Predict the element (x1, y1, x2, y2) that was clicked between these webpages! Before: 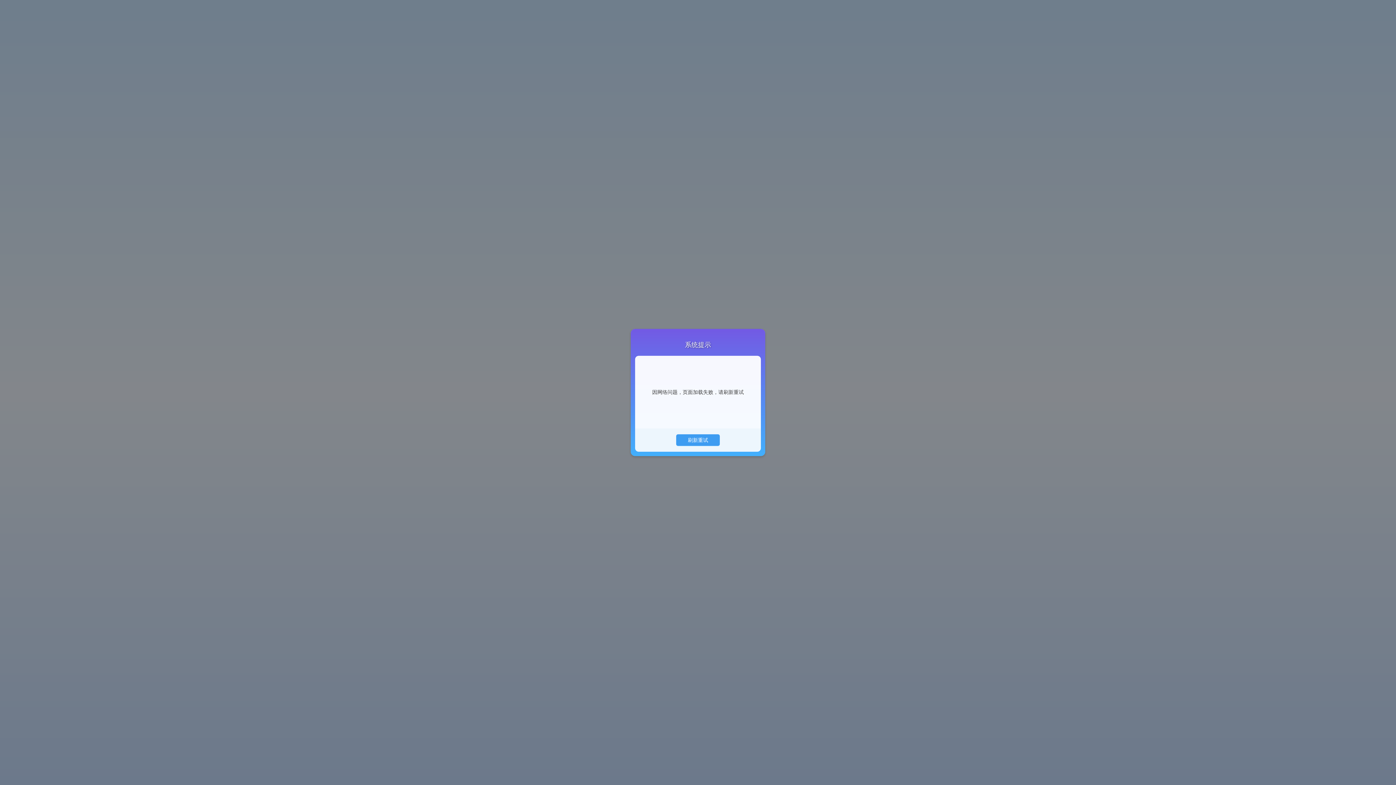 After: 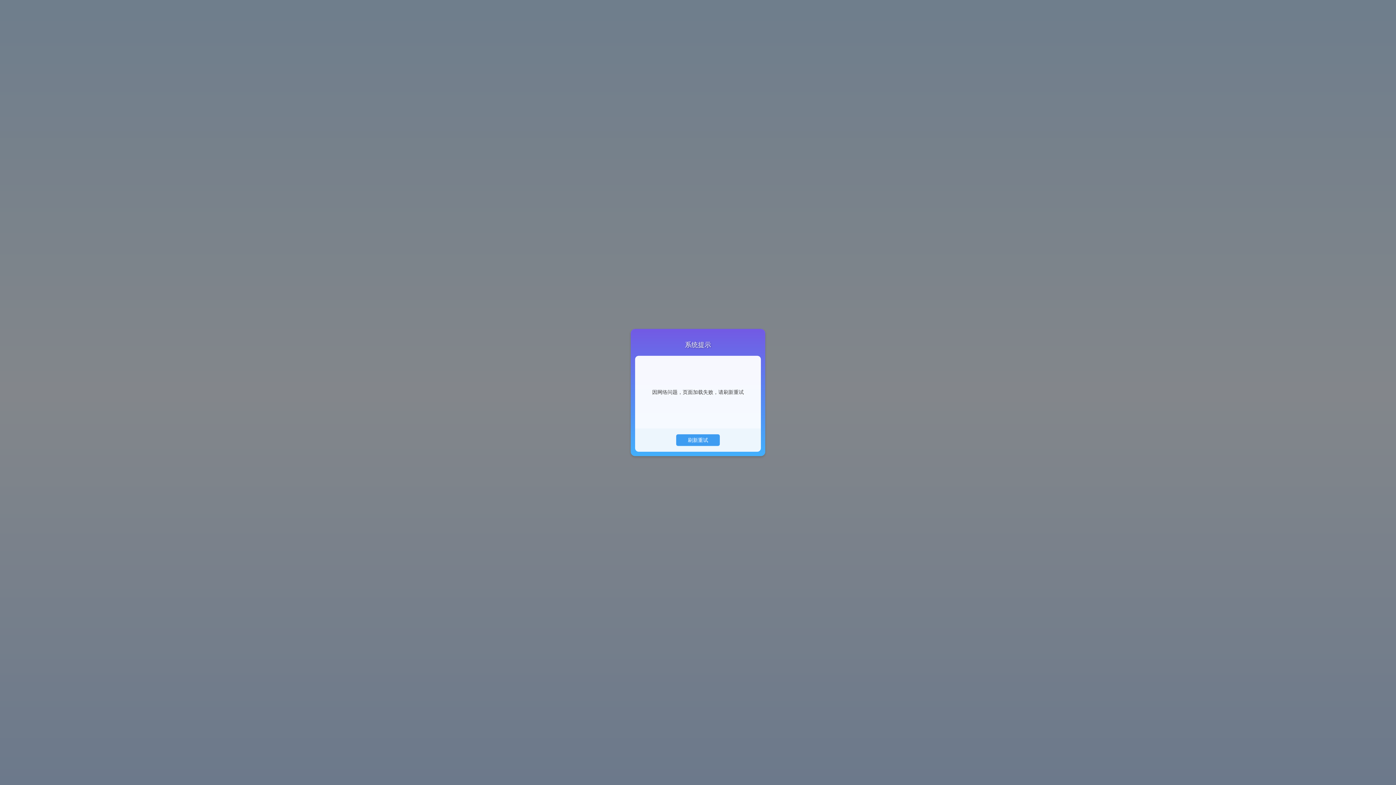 Action: bbox: (676, 434, 720, 446) label: 刷新重试